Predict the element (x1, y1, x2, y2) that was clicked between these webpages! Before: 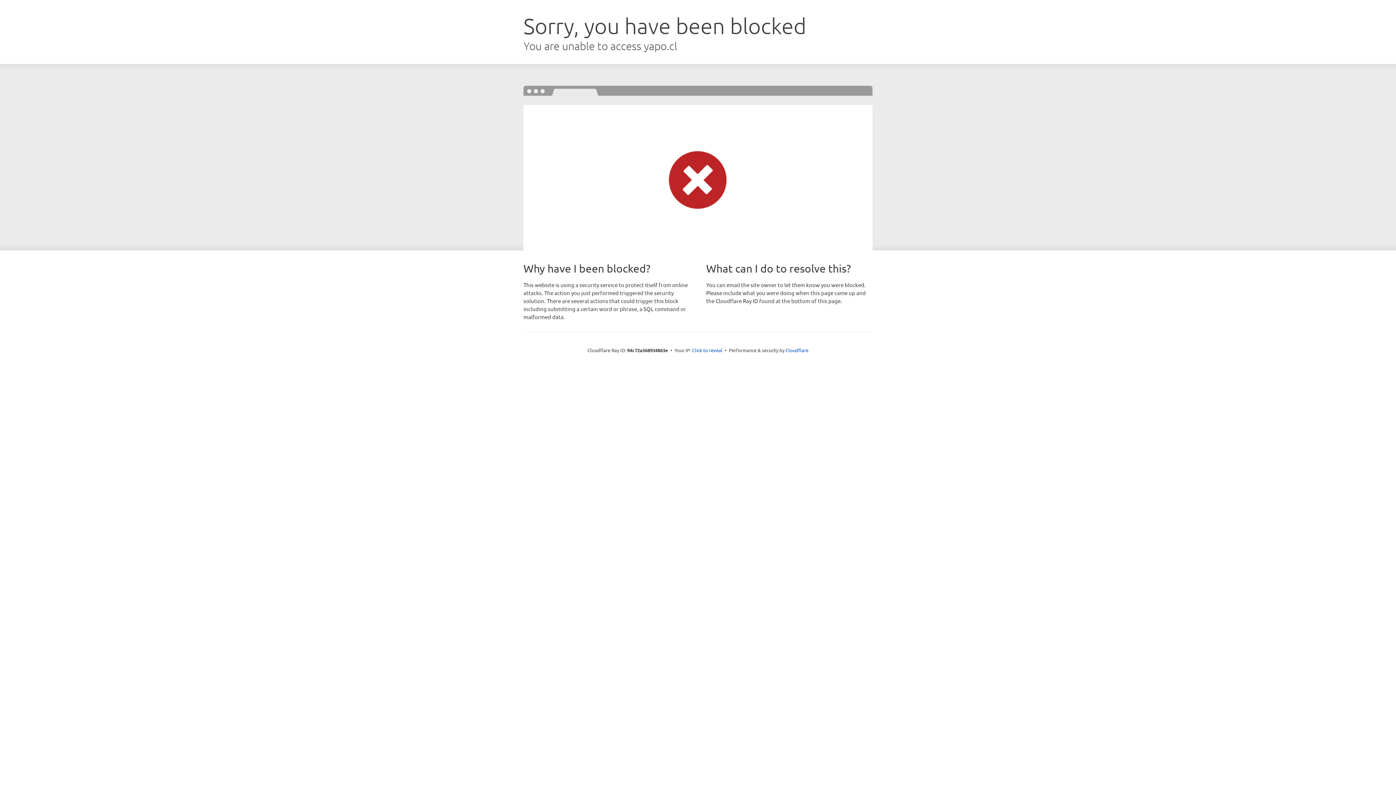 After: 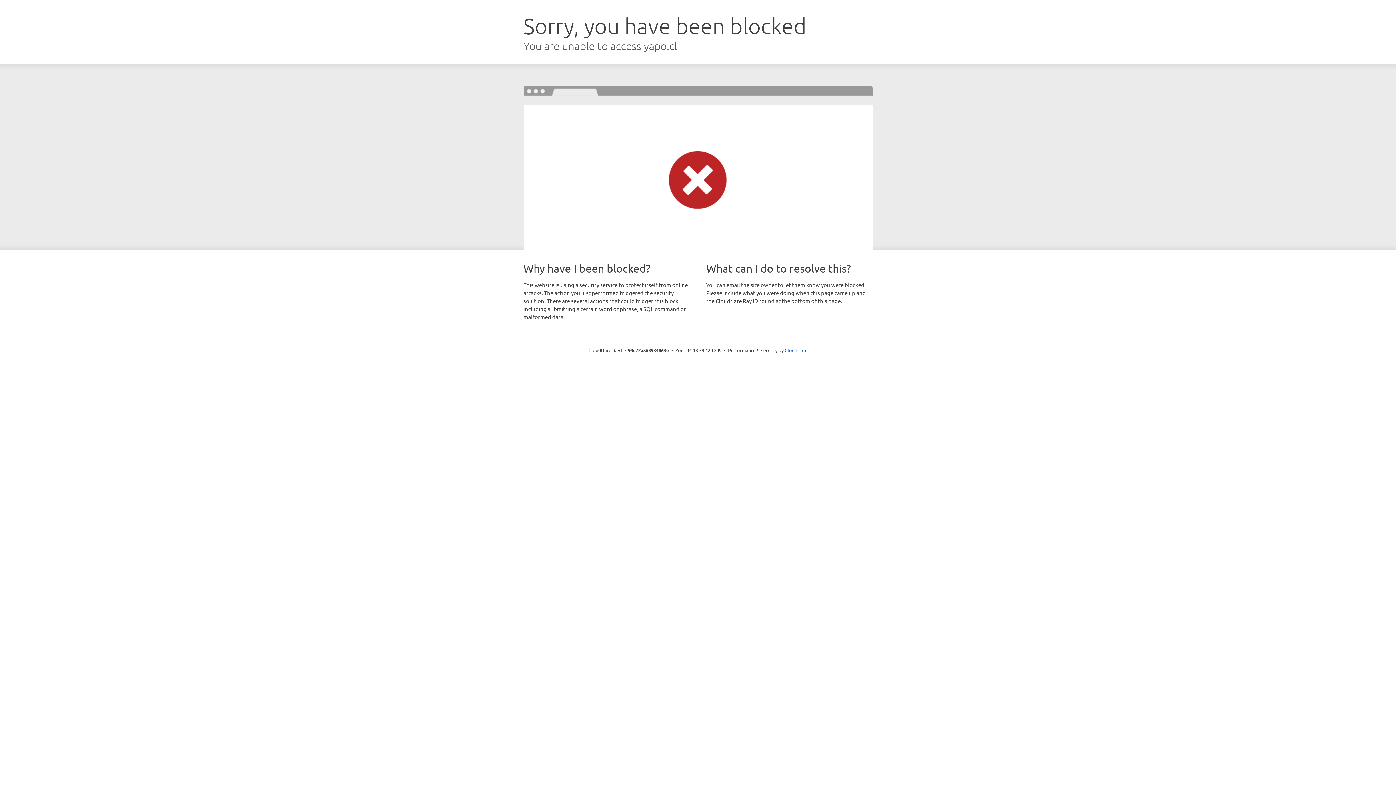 Action: label: Click to reveal bbox: (692, 346, 722, 353)